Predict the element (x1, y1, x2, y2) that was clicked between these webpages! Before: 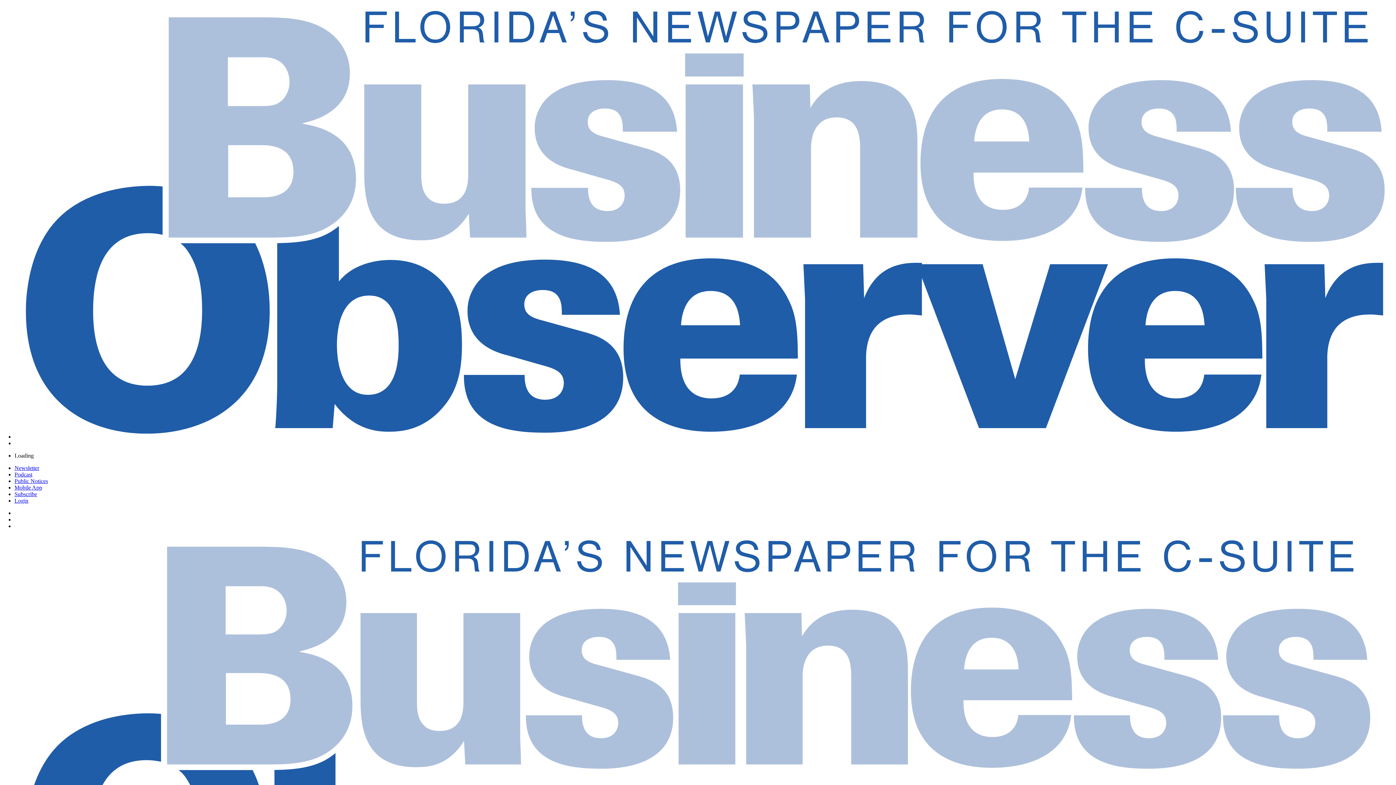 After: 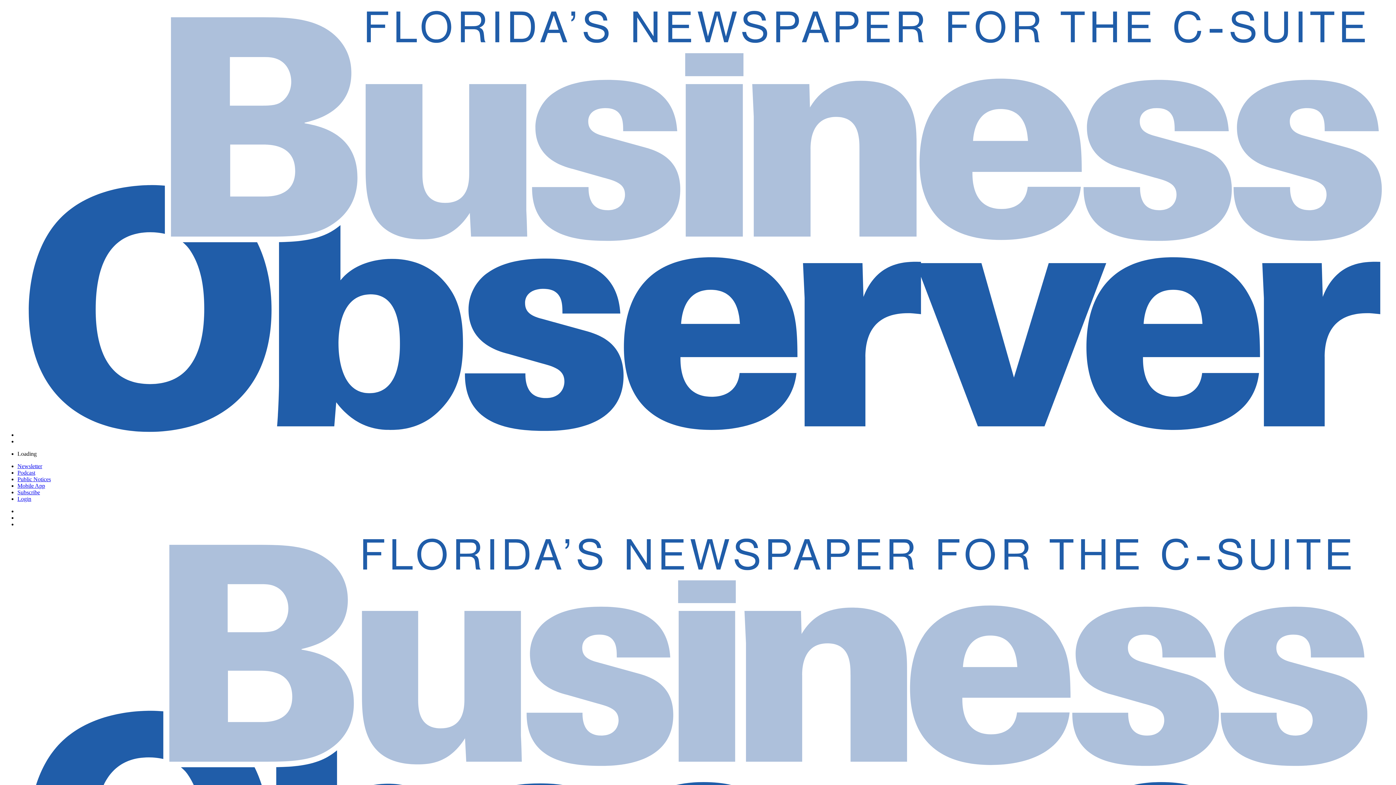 Action: bbox: (14, 471, 32, 477) label: Podcast